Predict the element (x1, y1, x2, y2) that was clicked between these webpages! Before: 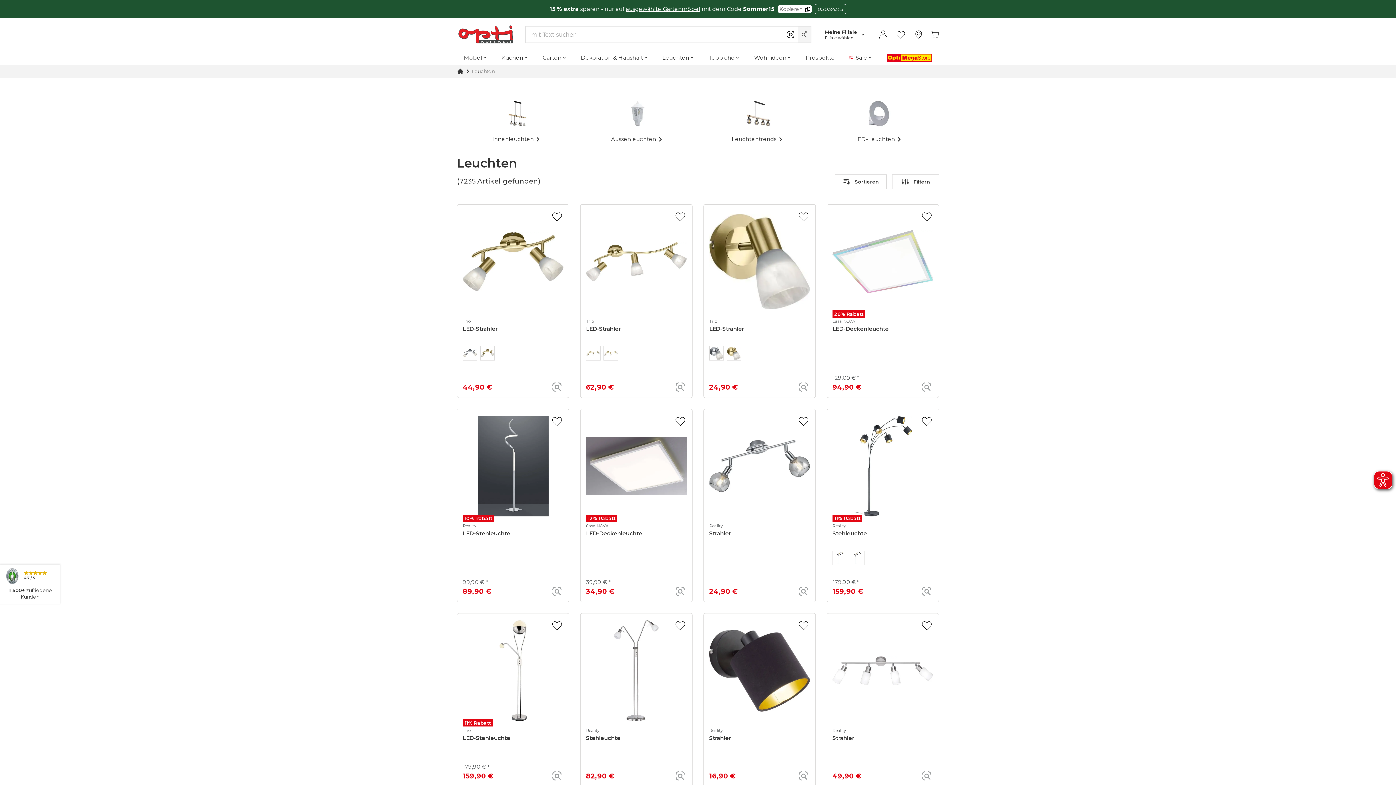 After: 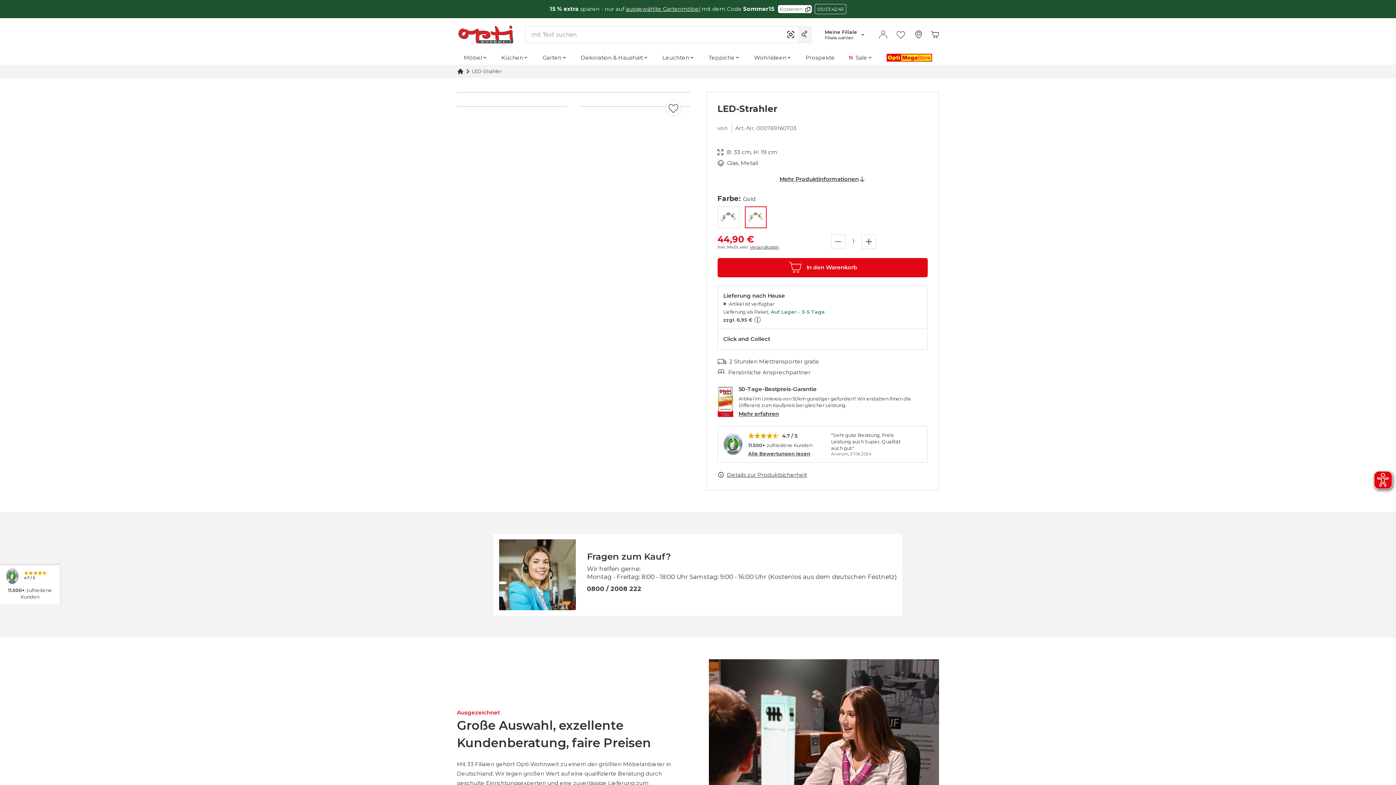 Action: bbox: (480, 346, 497, 360) label: LED-Strahler